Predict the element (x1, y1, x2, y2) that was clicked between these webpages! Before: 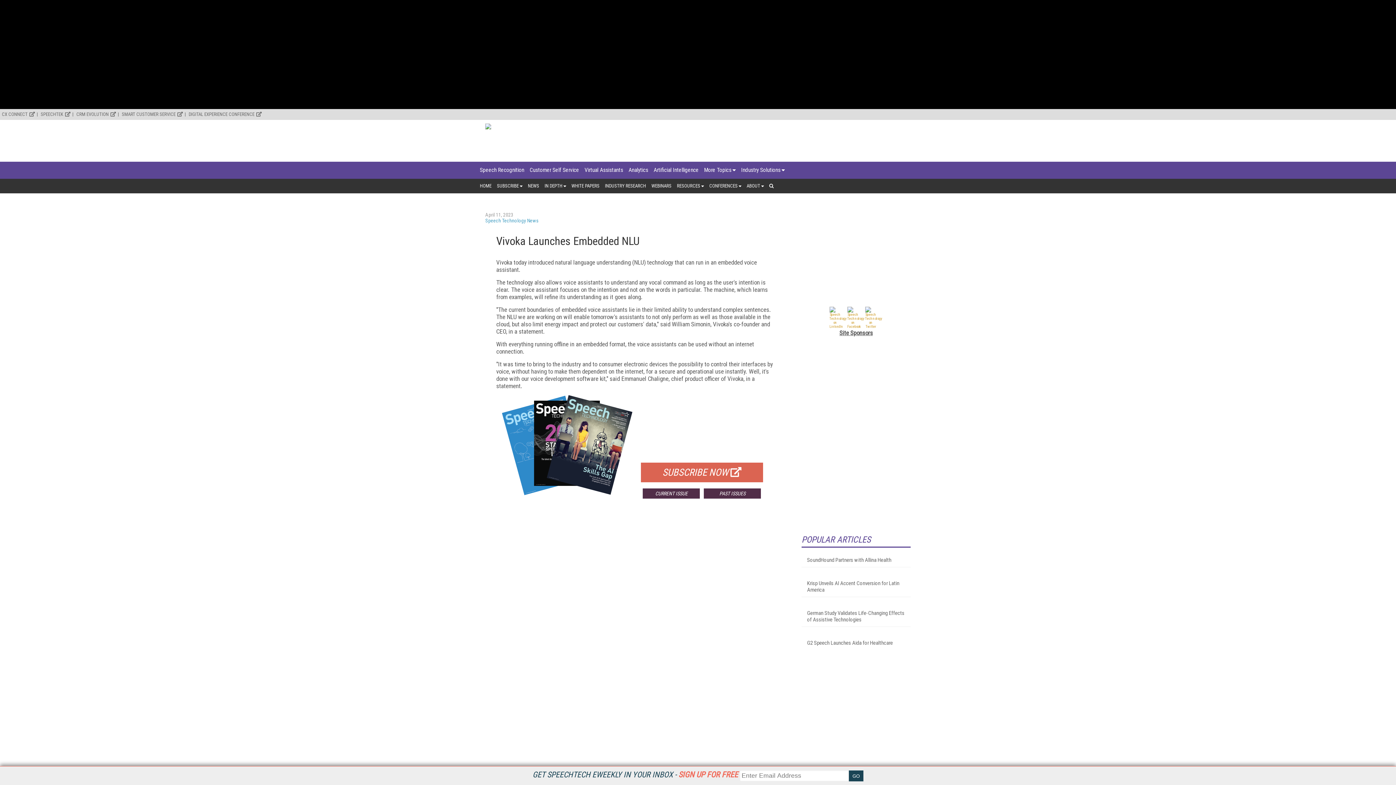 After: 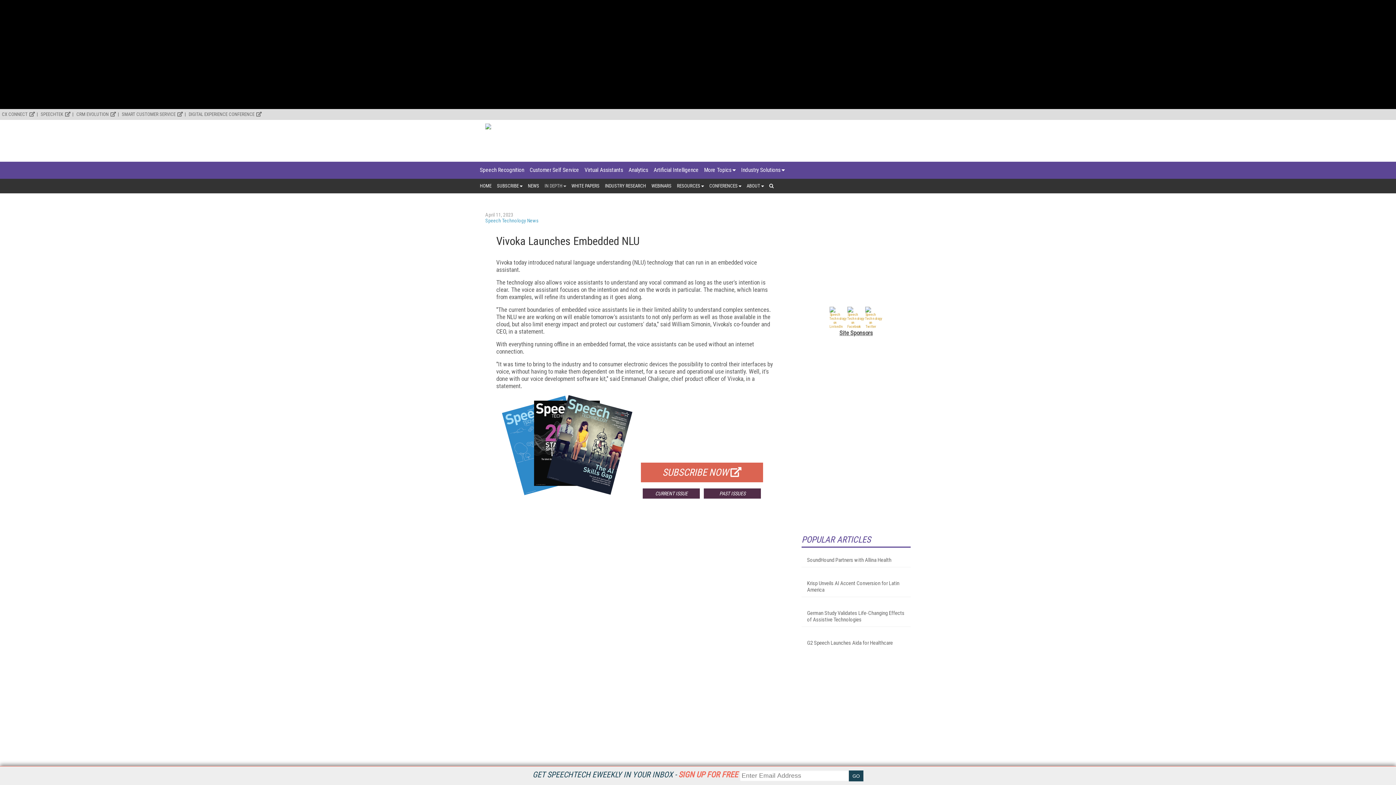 Action: bbox: (544, 178, 566, 193) label: IN DEPTH